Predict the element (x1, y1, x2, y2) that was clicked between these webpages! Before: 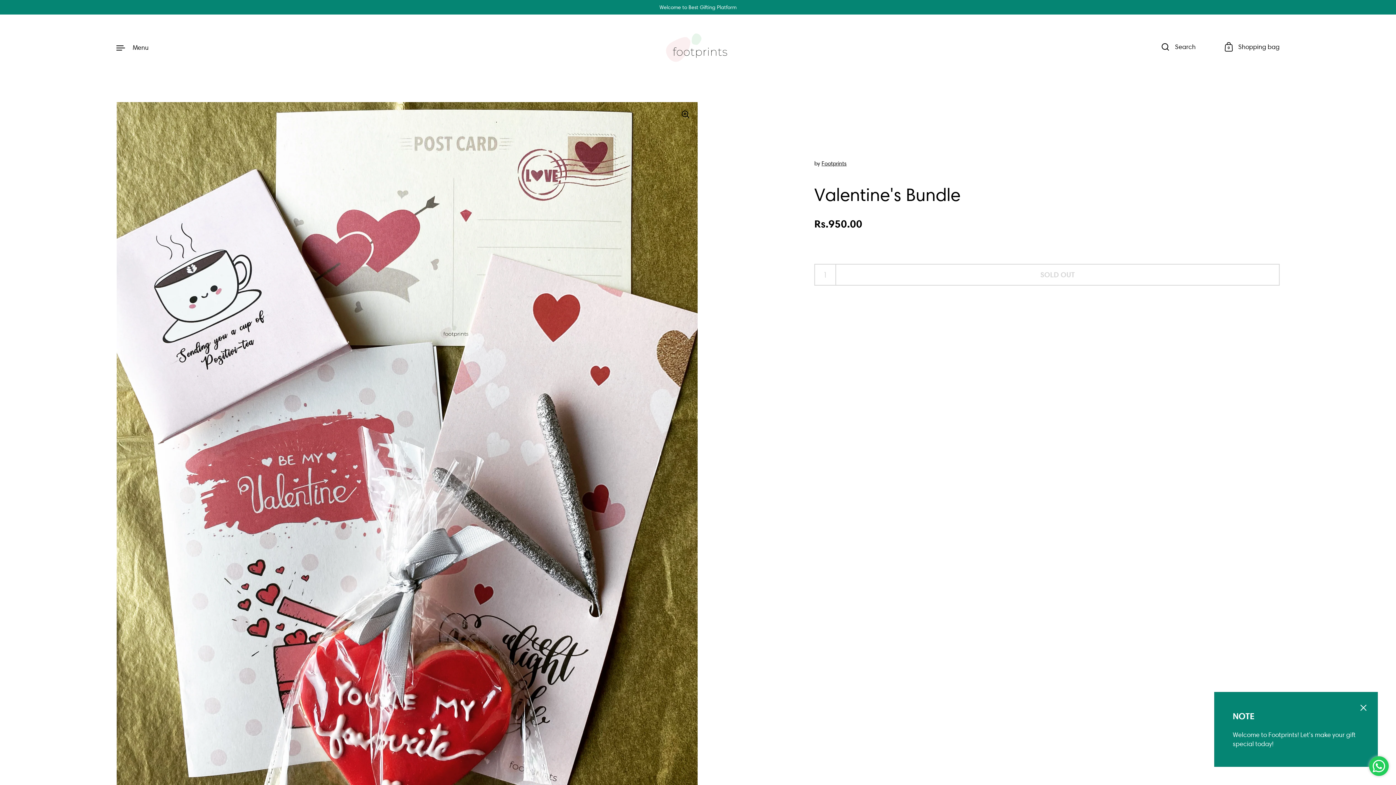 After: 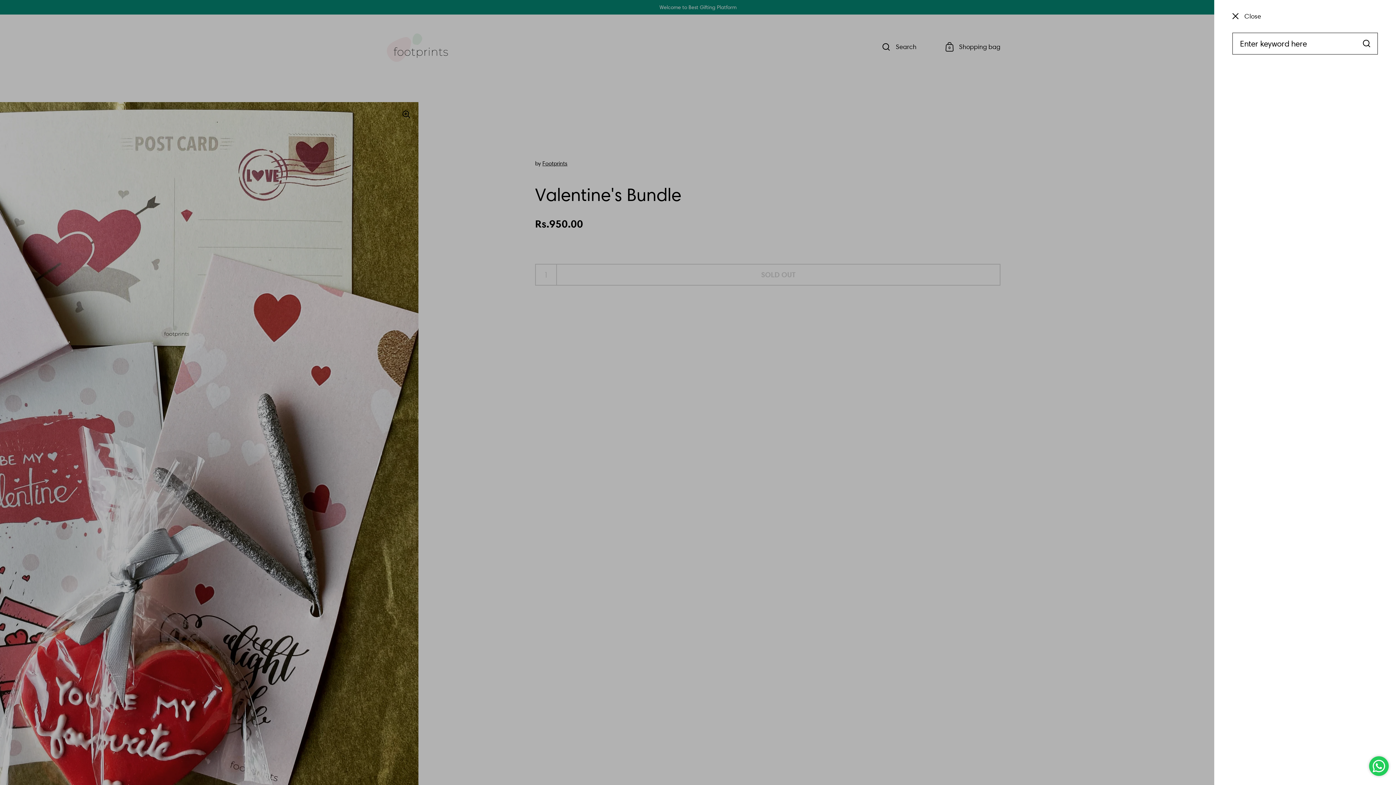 Action: label: Search bbox: (1161, 43, 1196, 51)